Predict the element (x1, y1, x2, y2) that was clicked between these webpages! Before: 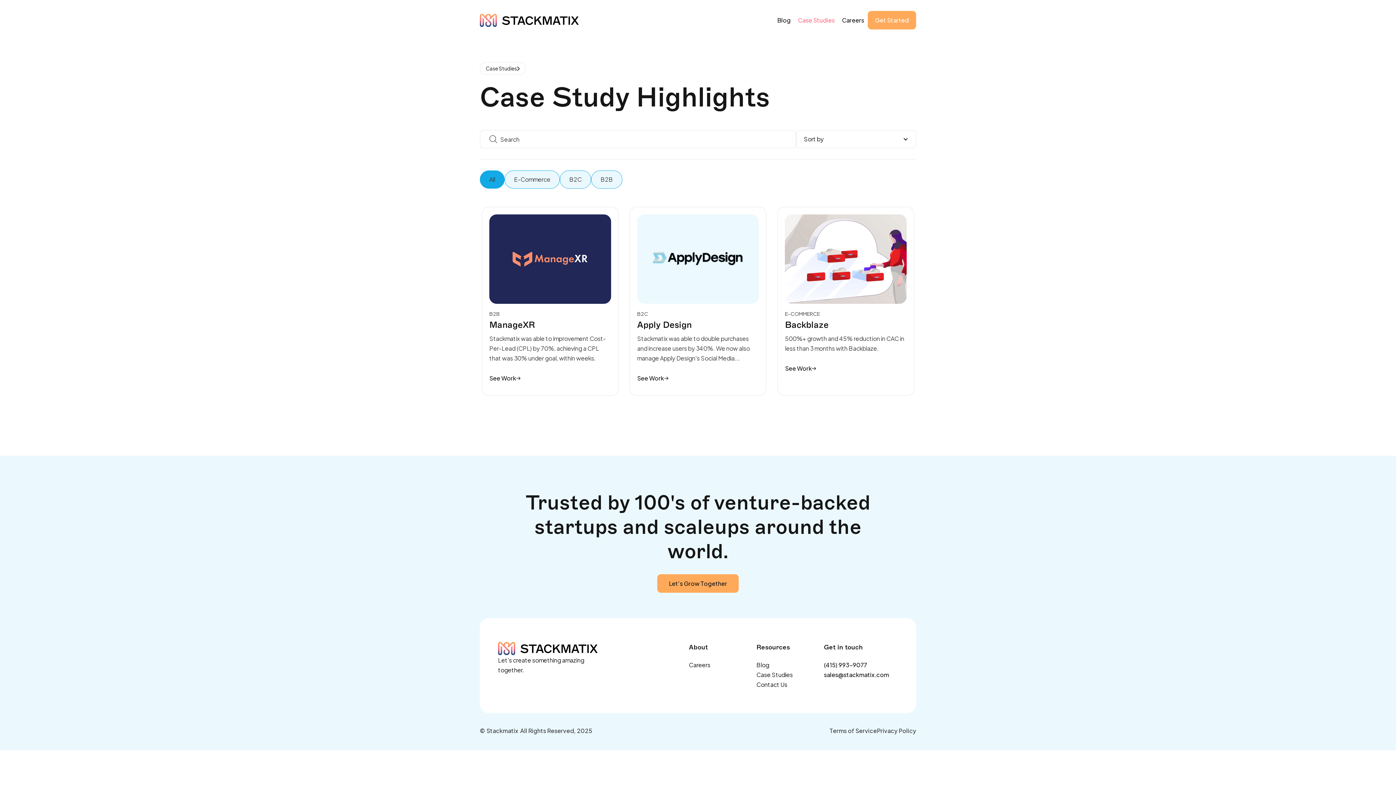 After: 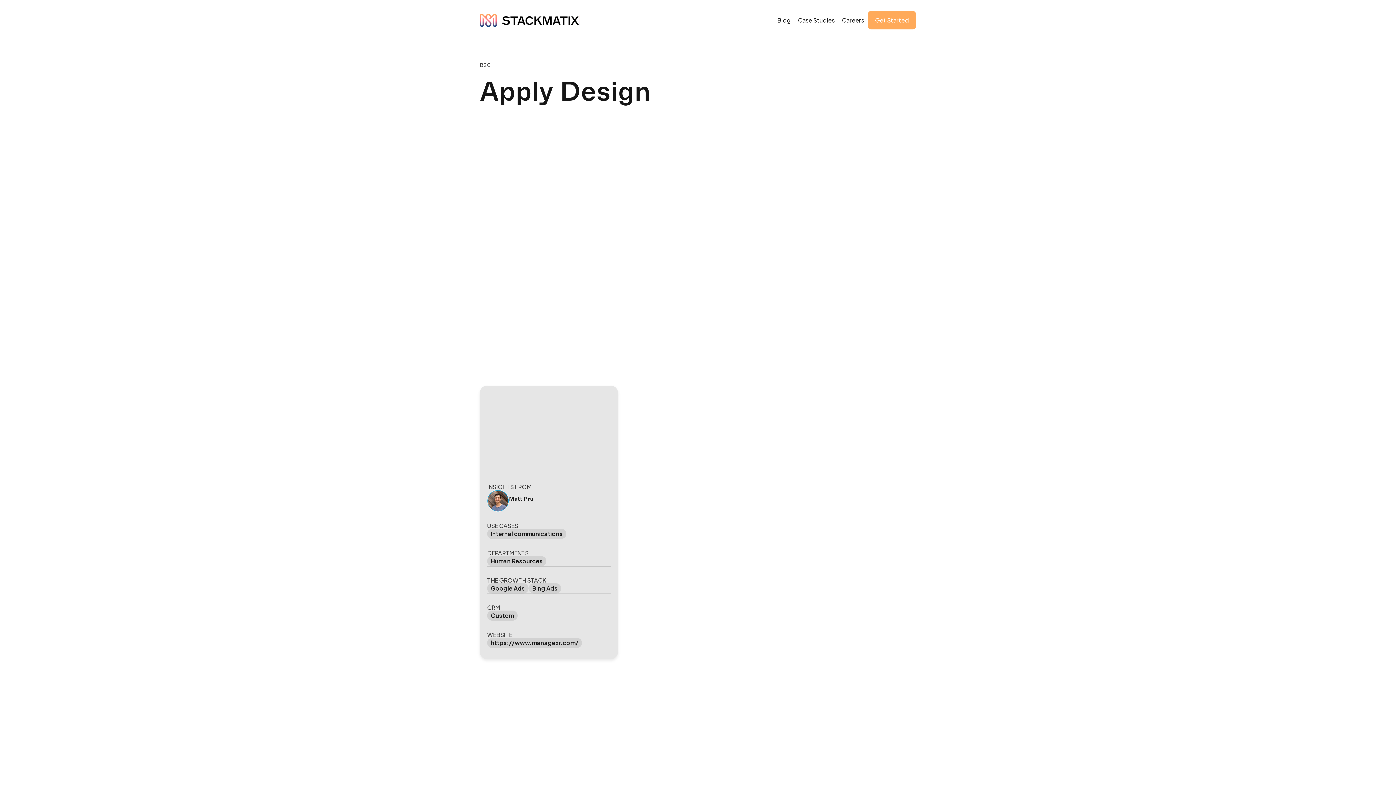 Action: label: See Work bbox: (637, 374, 759, 382)